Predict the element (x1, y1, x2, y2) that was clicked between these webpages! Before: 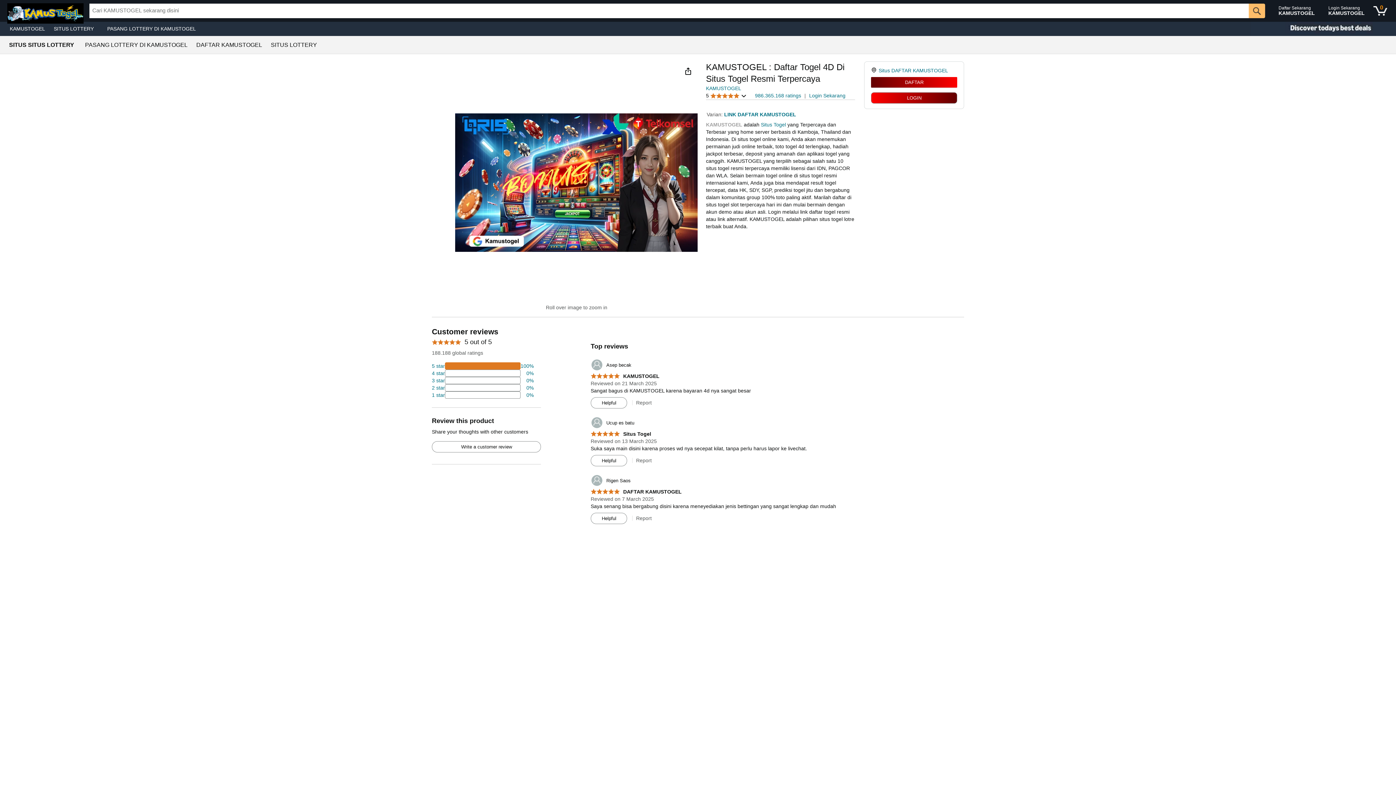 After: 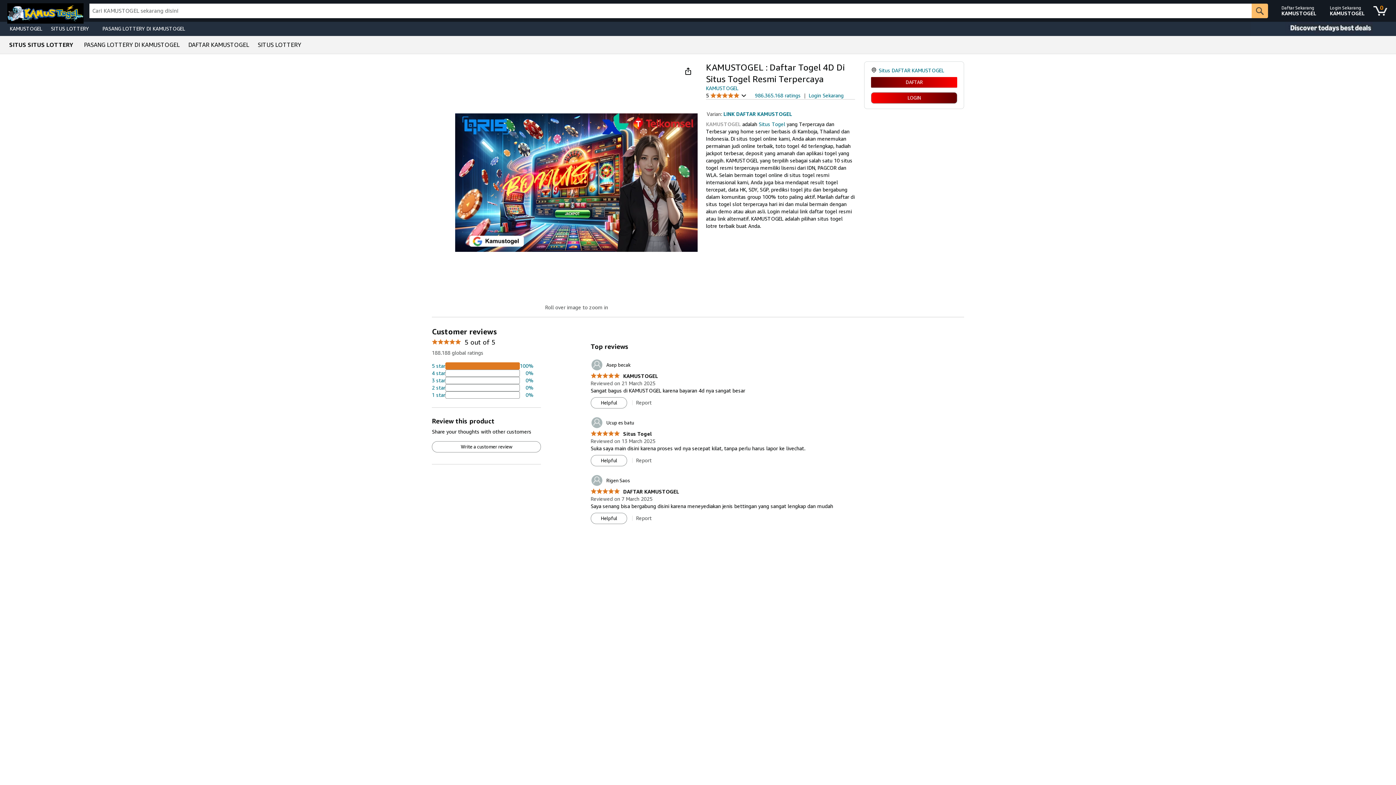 Action: bbox: (85, 42, 187, 48) label: PASANG LOTTERY DI KAMUSTOGEL